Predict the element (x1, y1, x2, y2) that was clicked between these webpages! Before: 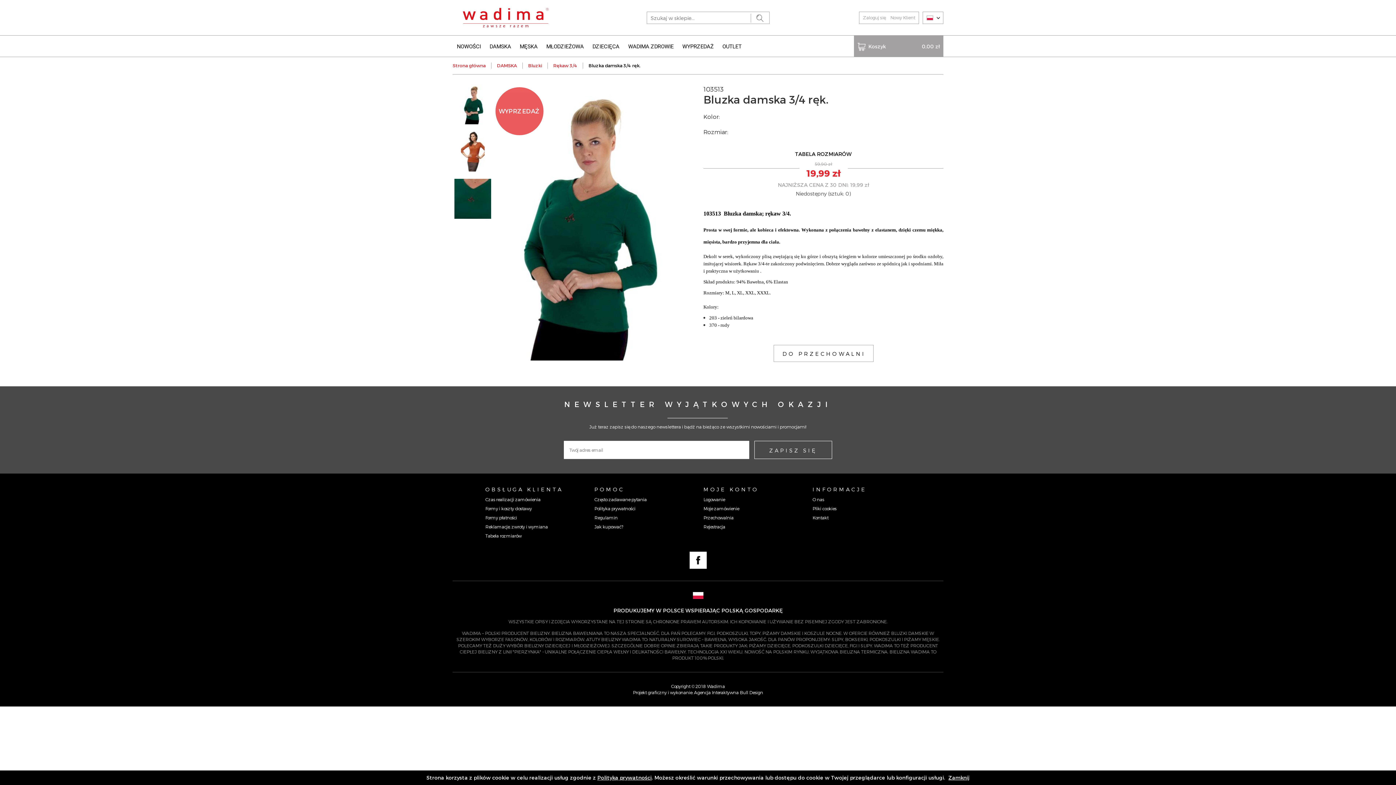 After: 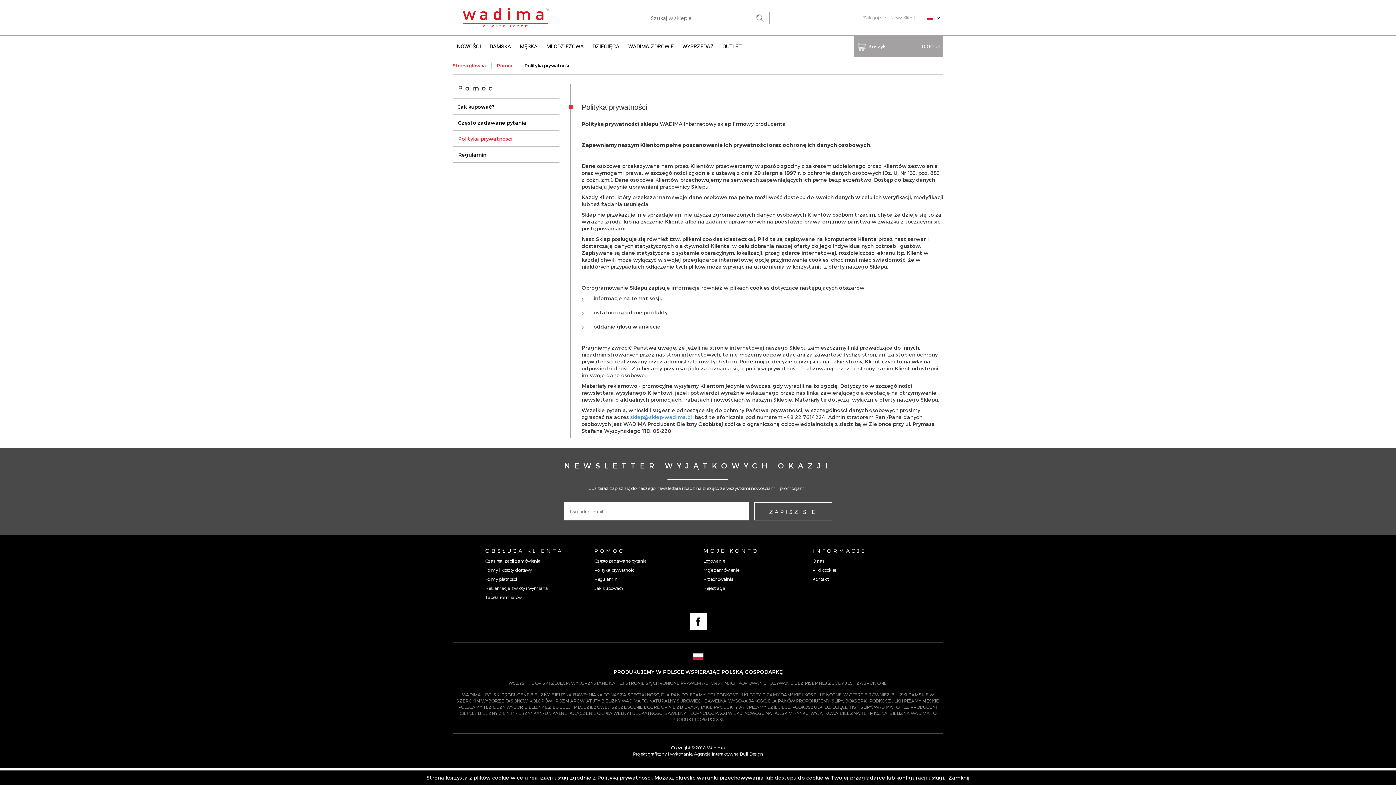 Action: bbox: (594, 506, 635, 511) label: Polityka prywatności